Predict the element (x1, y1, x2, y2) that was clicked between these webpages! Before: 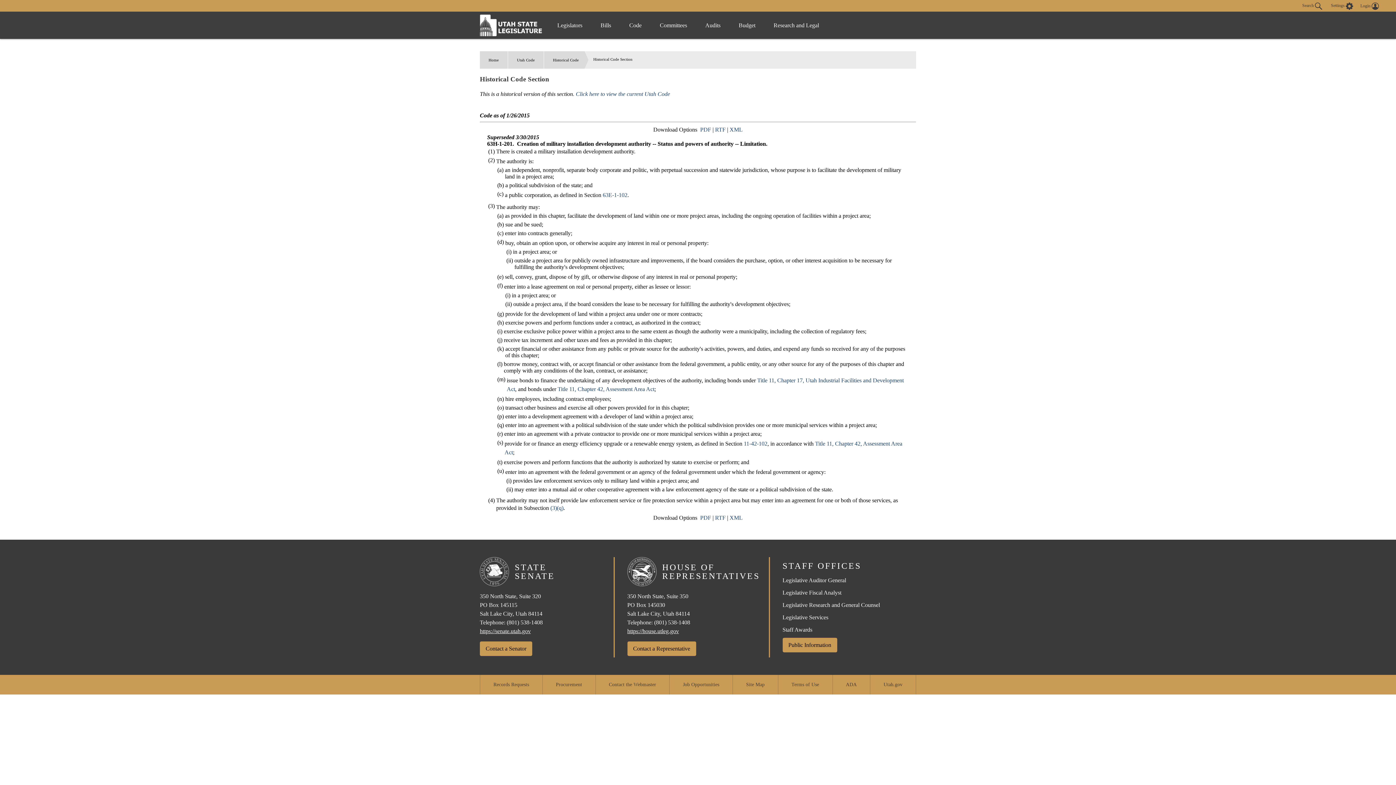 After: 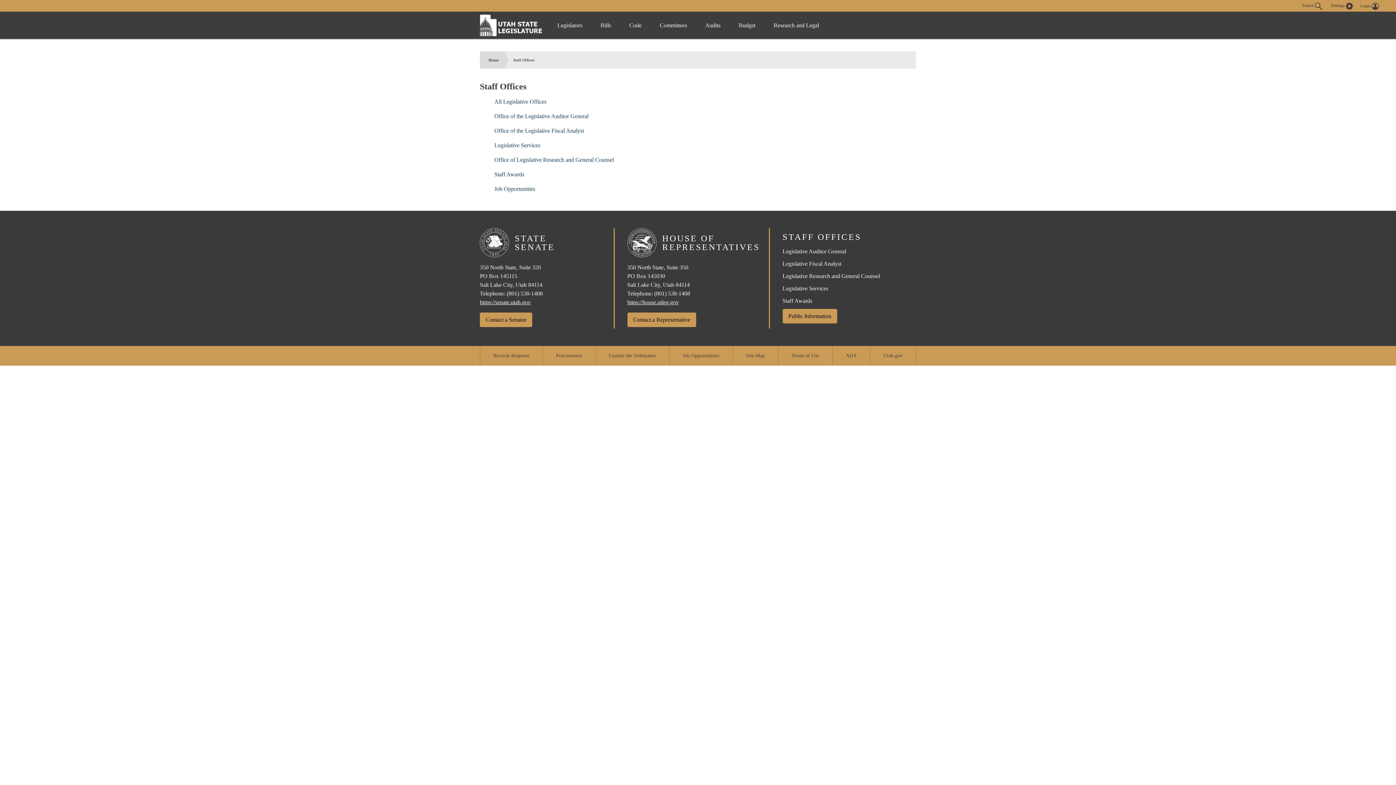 Action: label: STAFF OFFICES bbox: (782, 561, 916, 570)